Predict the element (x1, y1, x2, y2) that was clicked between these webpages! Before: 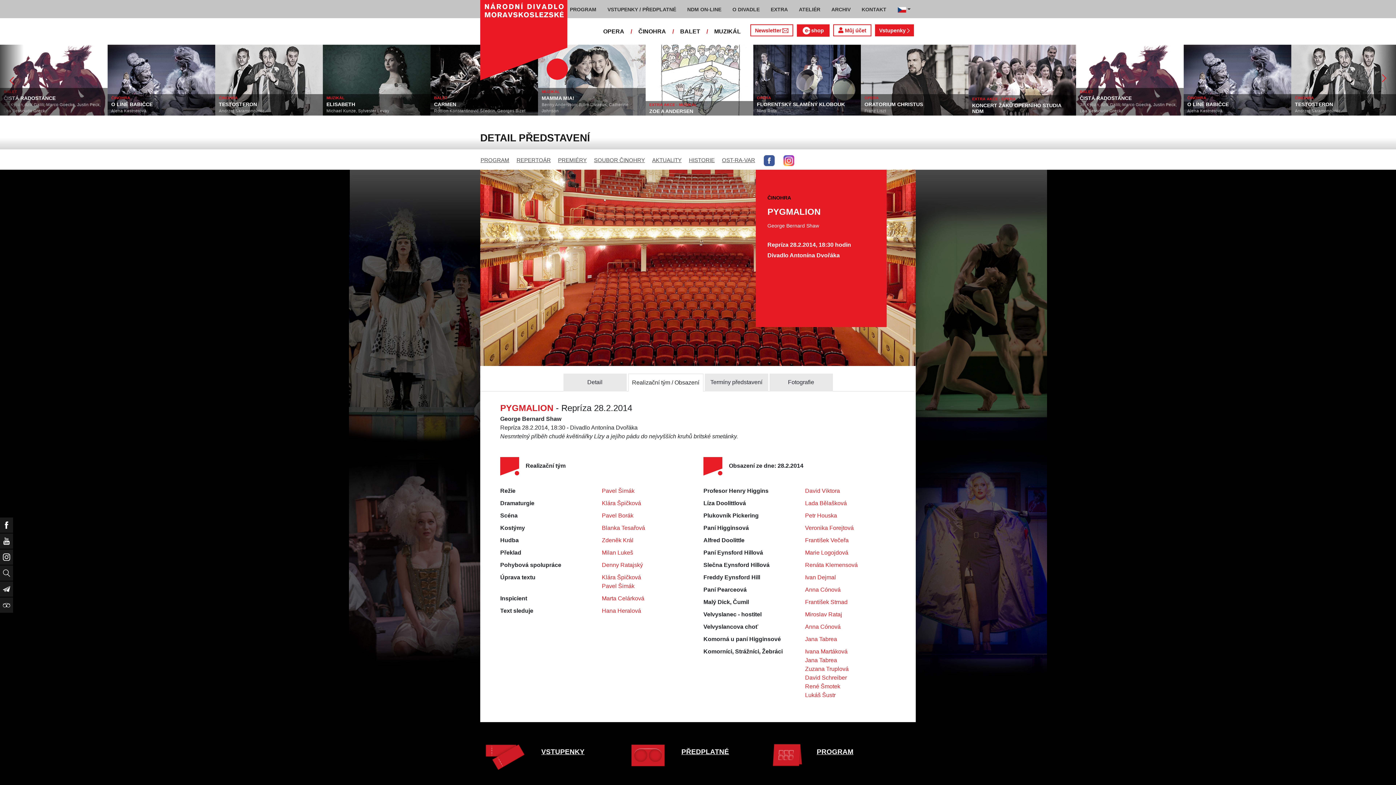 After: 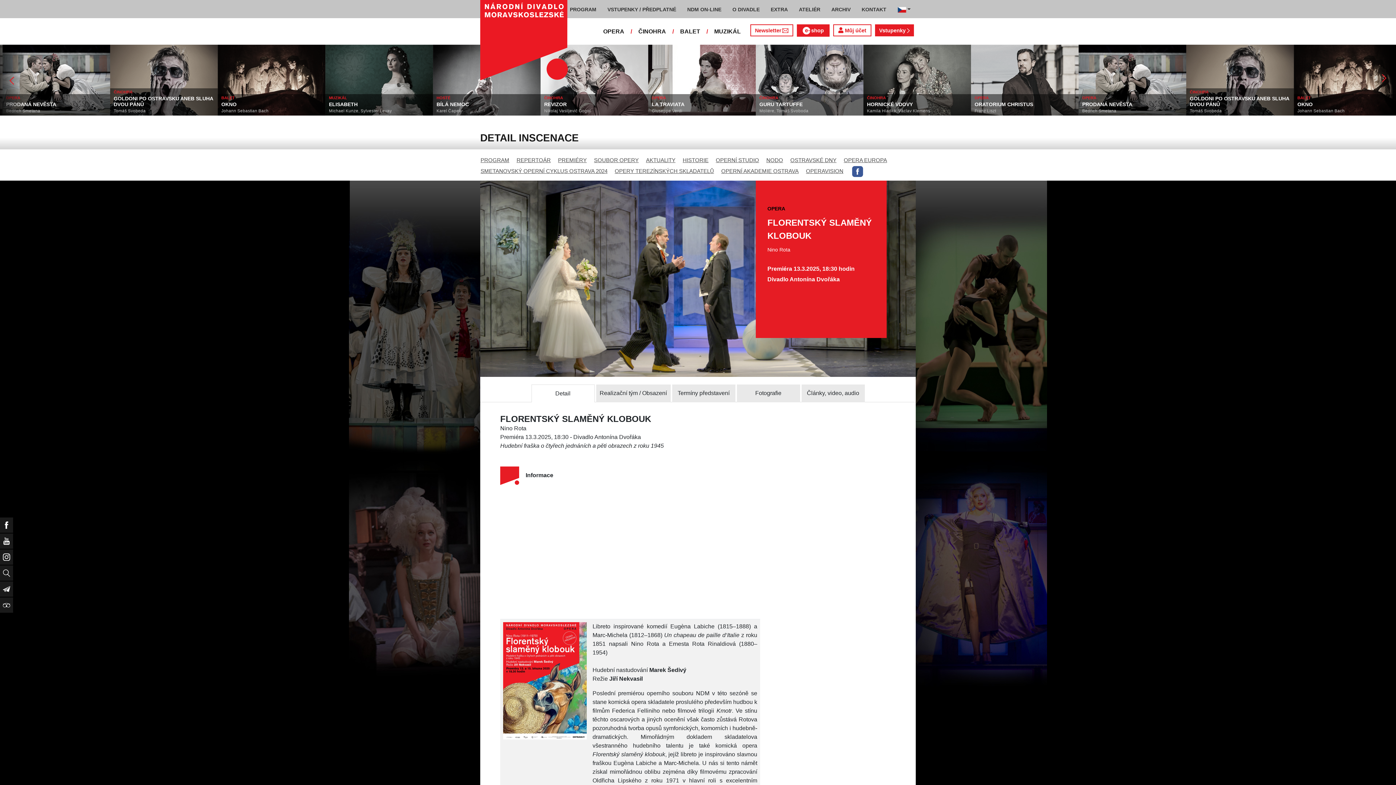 Action: label: Nino Rota bbox: (1295, 108, 1396, 114)